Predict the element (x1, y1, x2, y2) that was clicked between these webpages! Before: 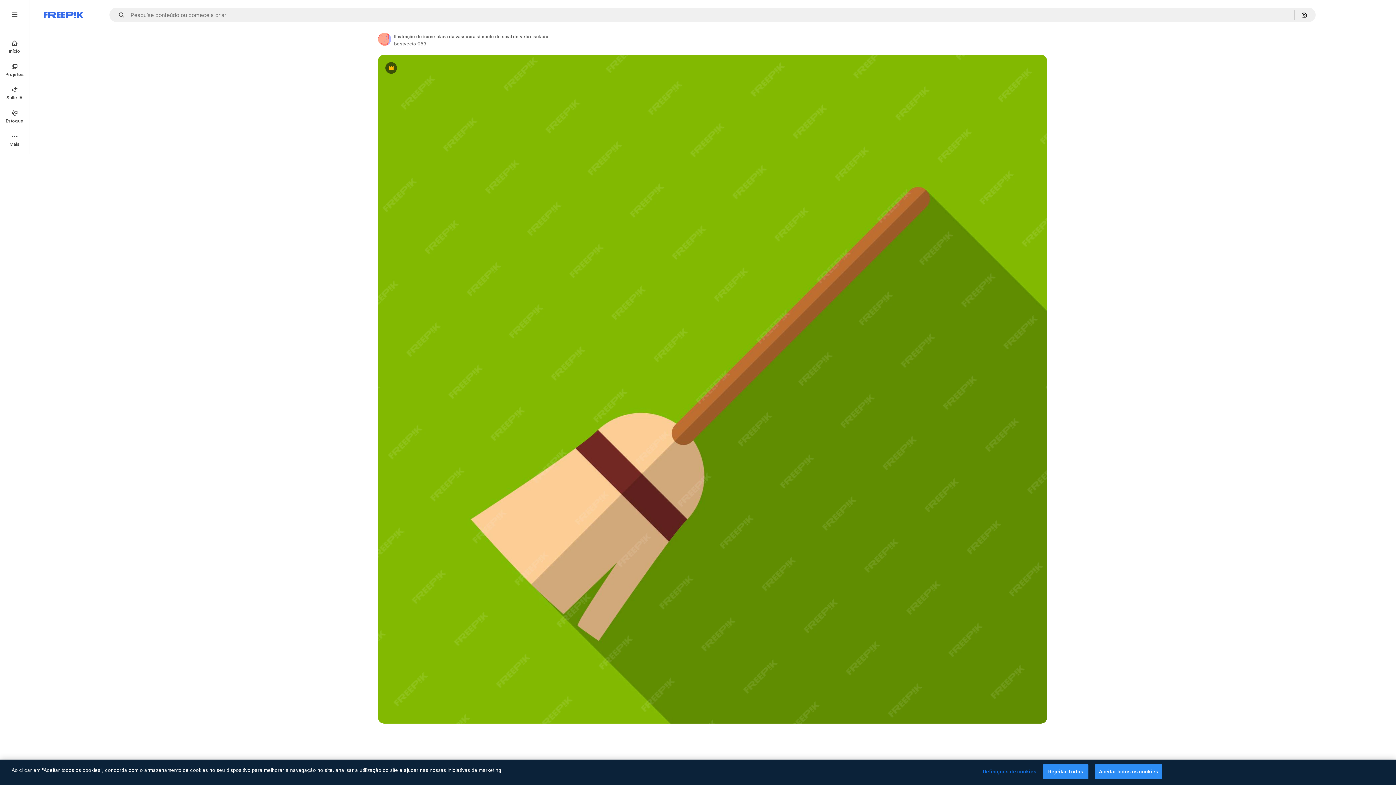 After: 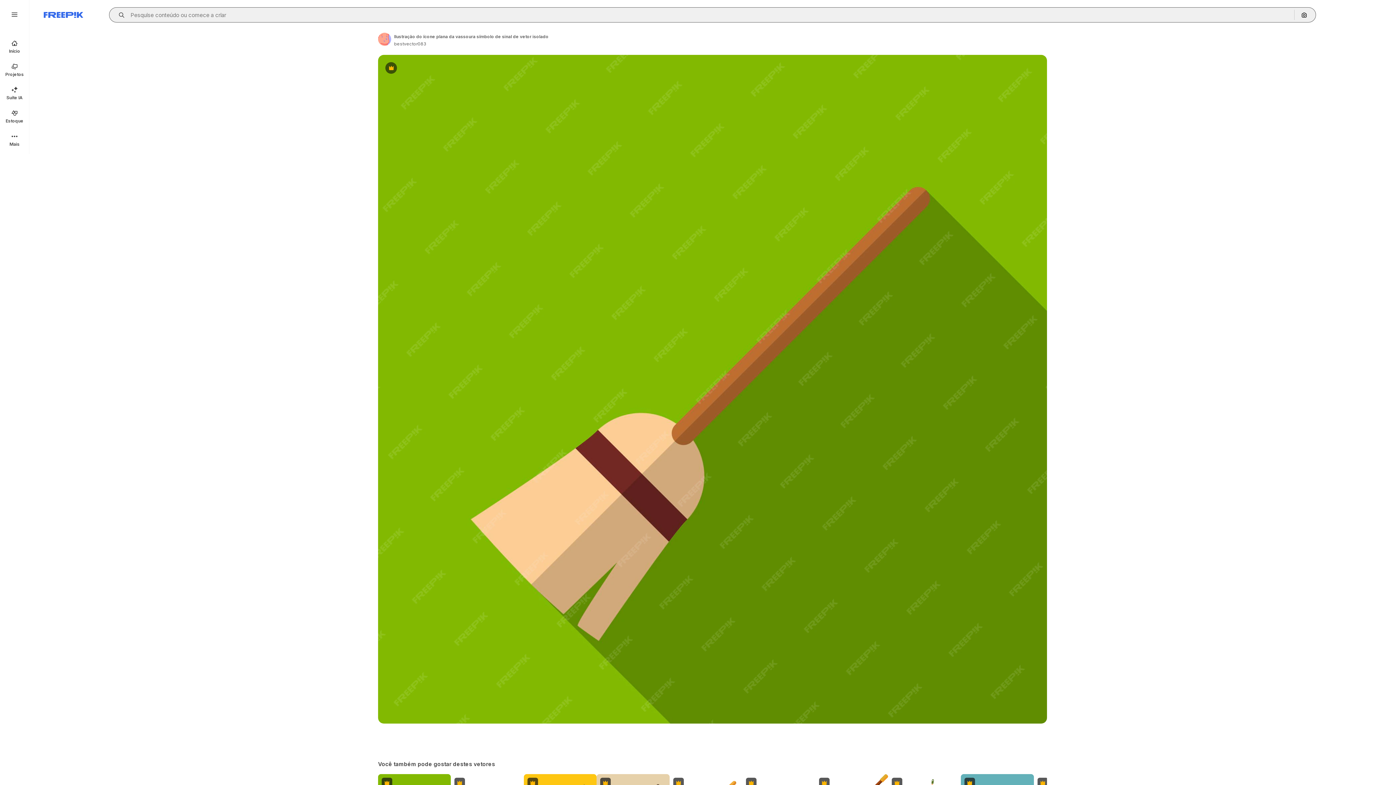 Action: bbox: (115, 12, 129, 17) label: Open autocomplete